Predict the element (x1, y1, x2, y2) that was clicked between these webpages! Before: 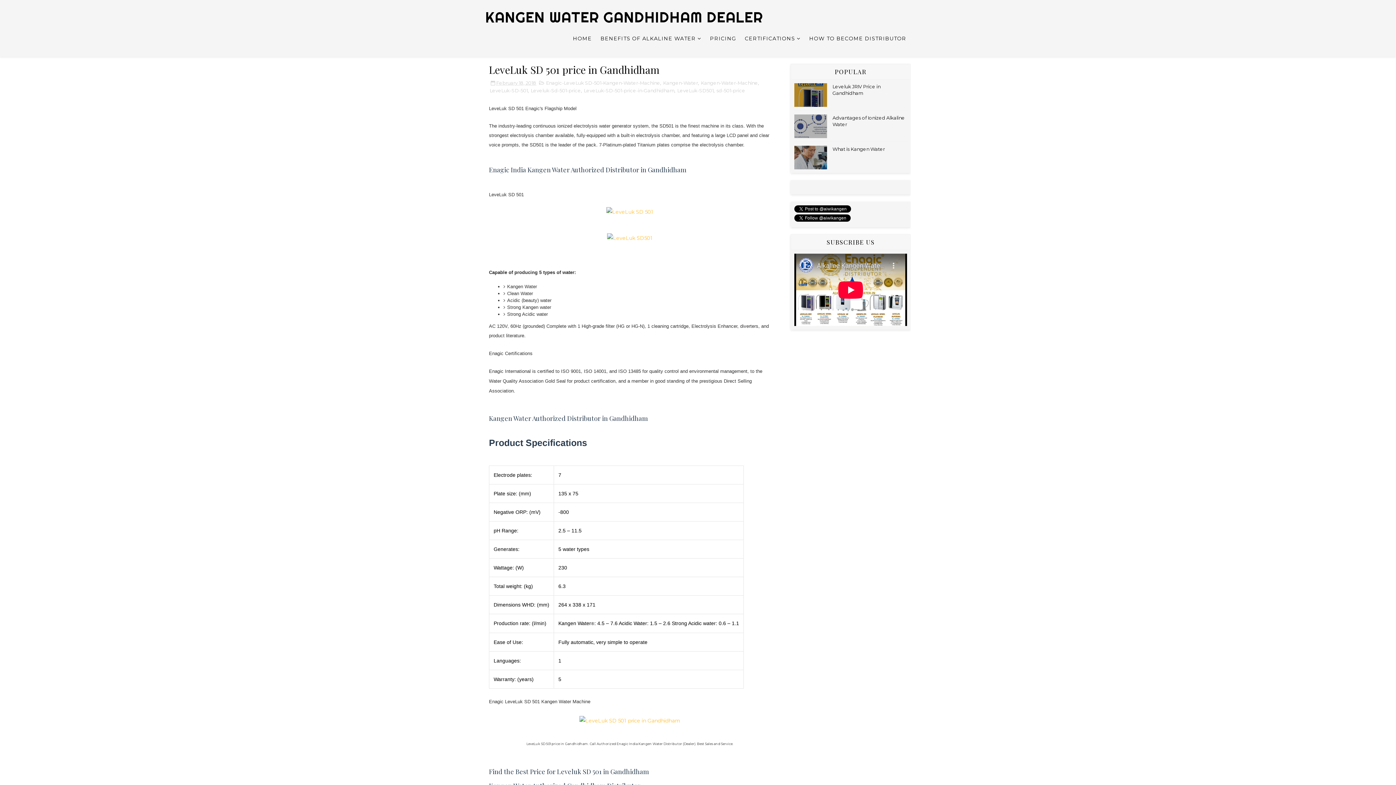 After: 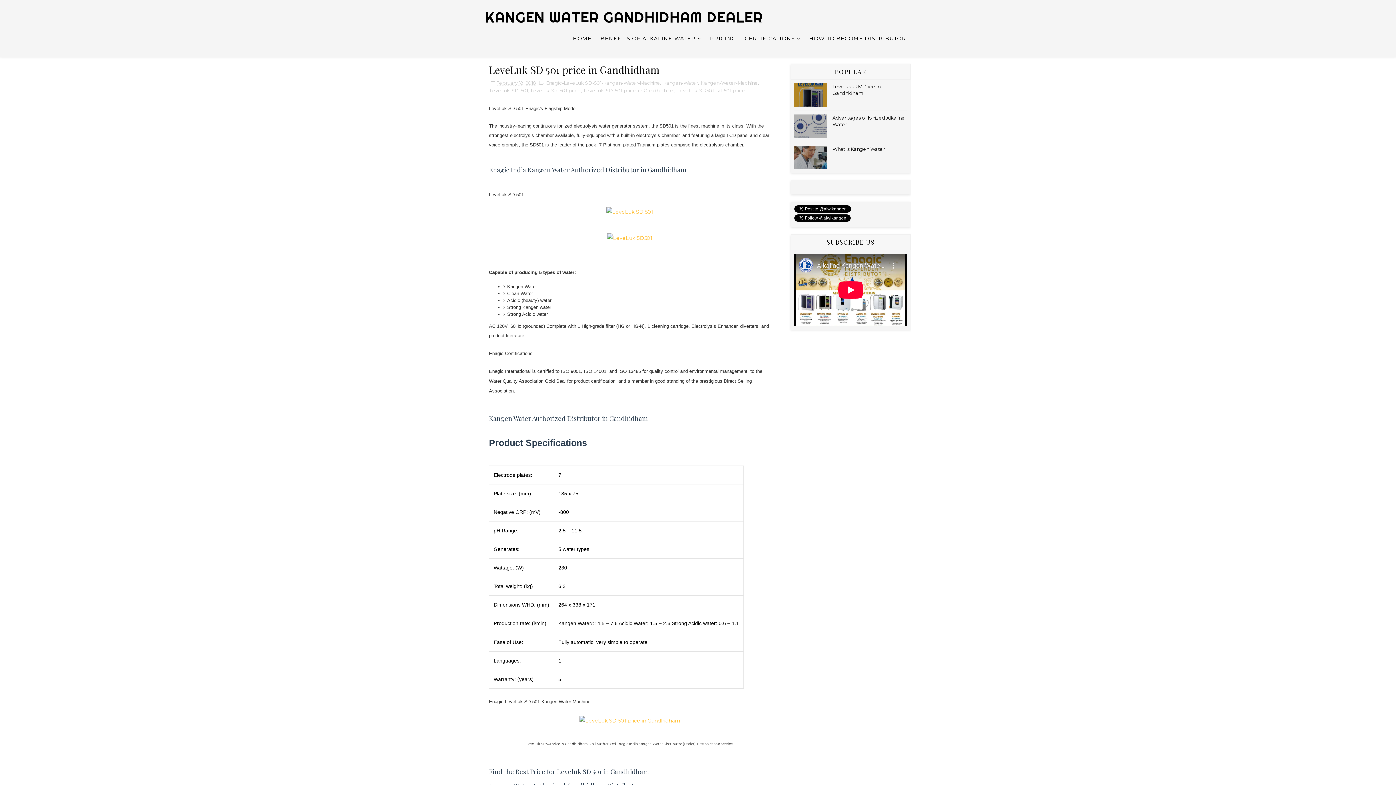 Action: bbox: (496, 80, 536, 85) label: February 18, 2018